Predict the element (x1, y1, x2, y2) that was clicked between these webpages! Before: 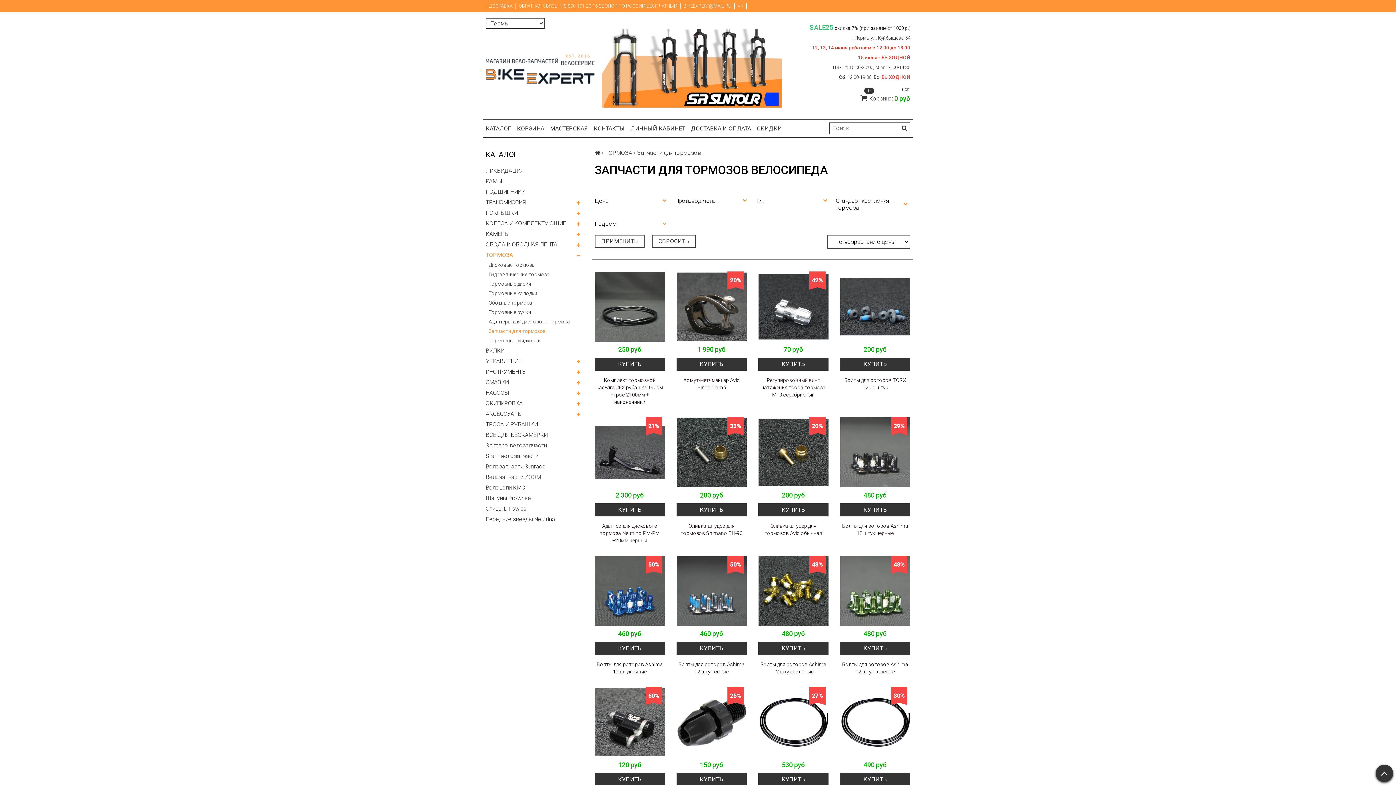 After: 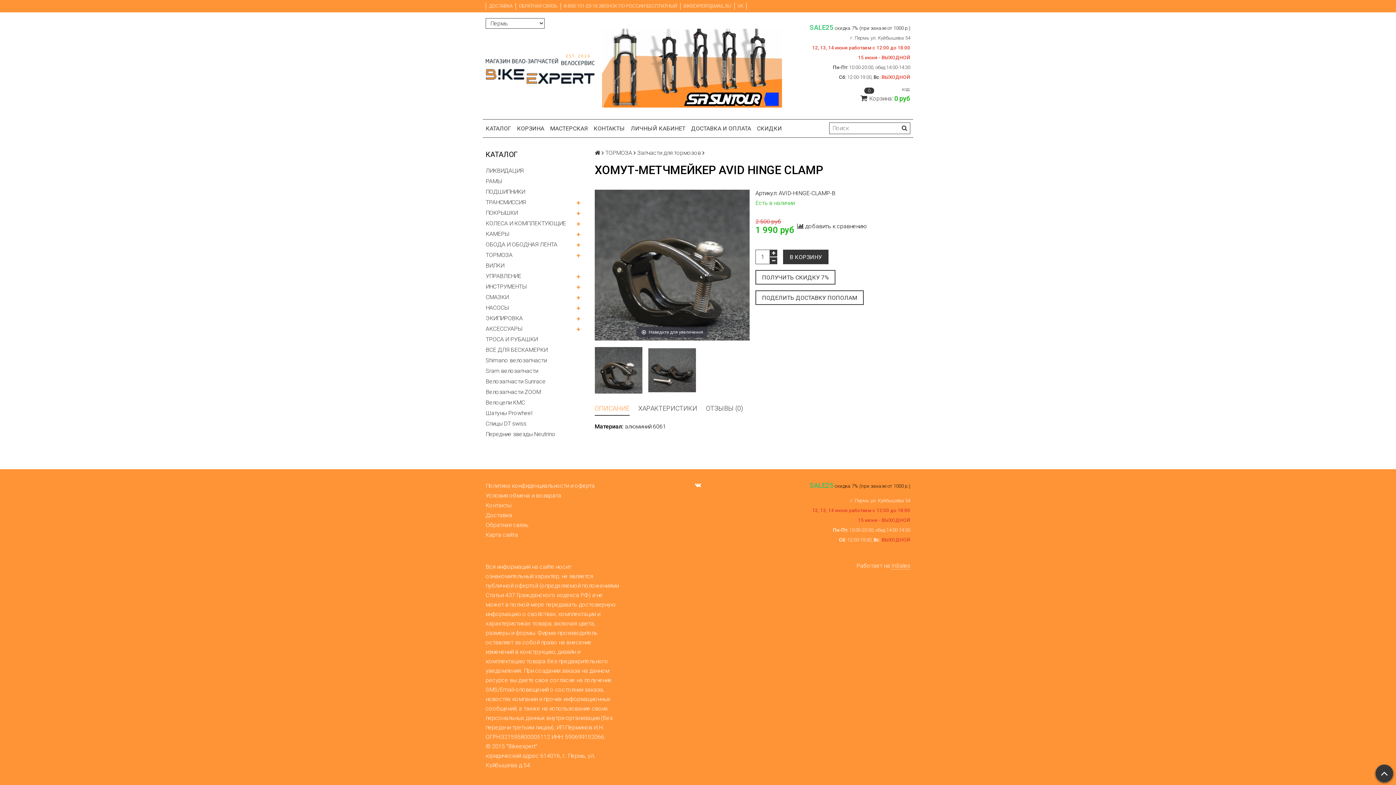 Action: bbox: (676, 271, 746, 341)